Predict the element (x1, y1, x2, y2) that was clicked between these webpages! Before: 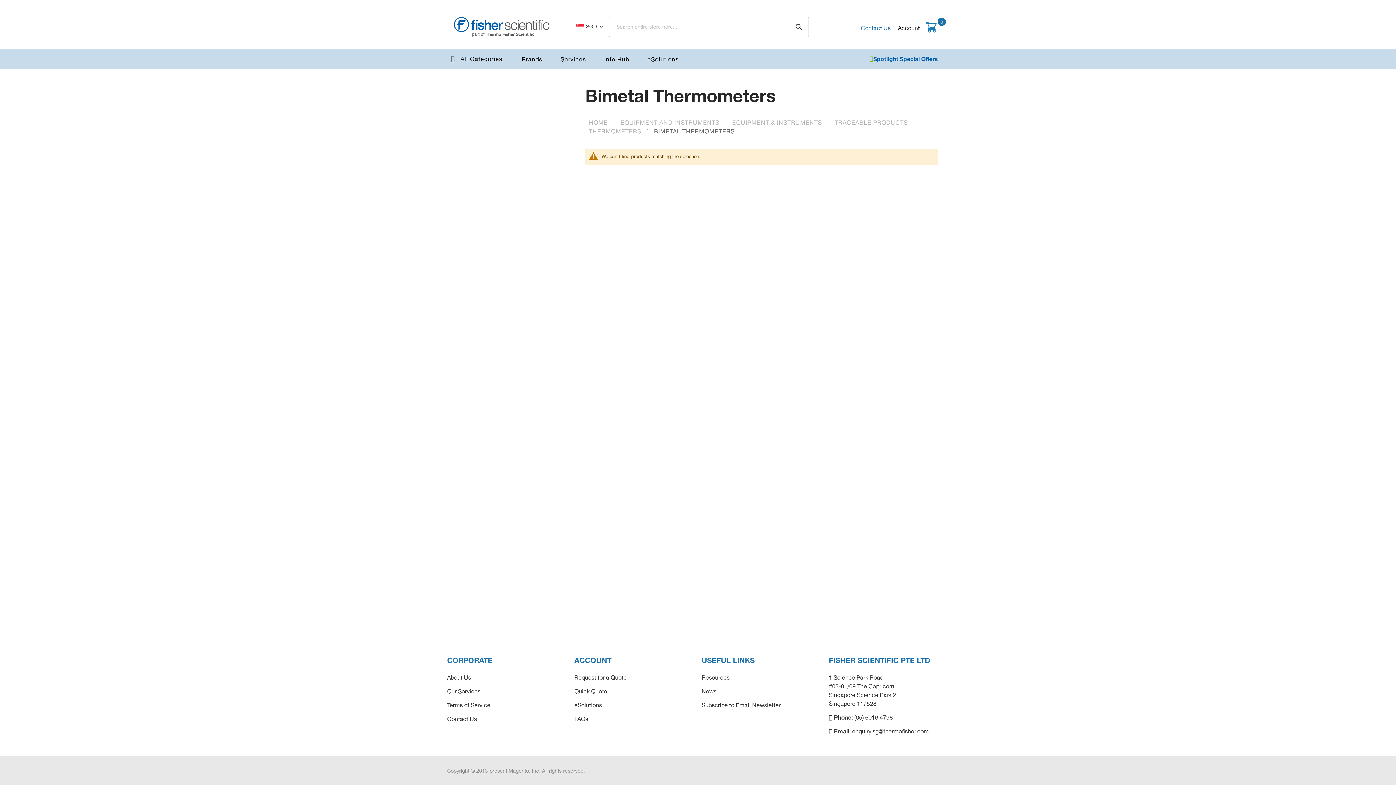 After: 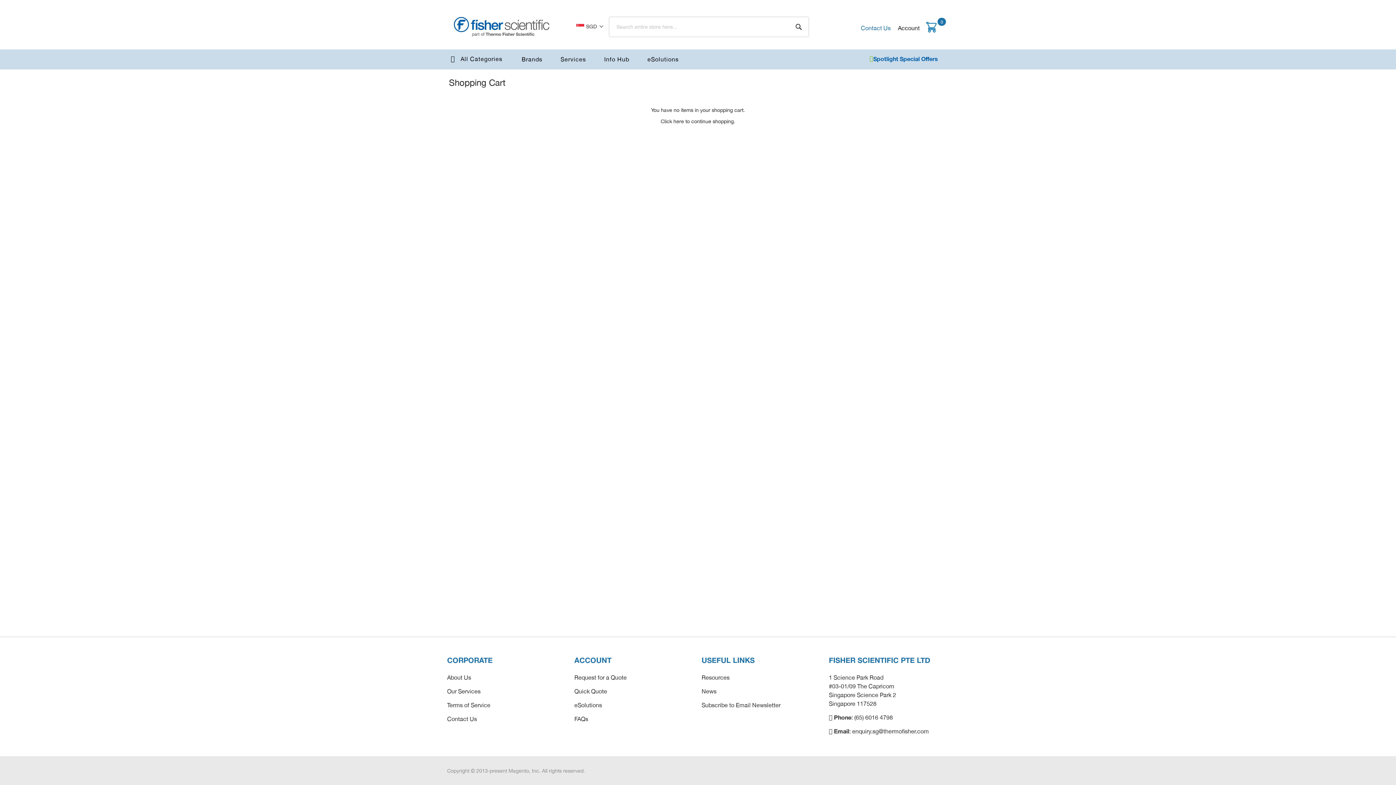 Action: bbox: (574, 673, 694, 682) label: Request for a Quote